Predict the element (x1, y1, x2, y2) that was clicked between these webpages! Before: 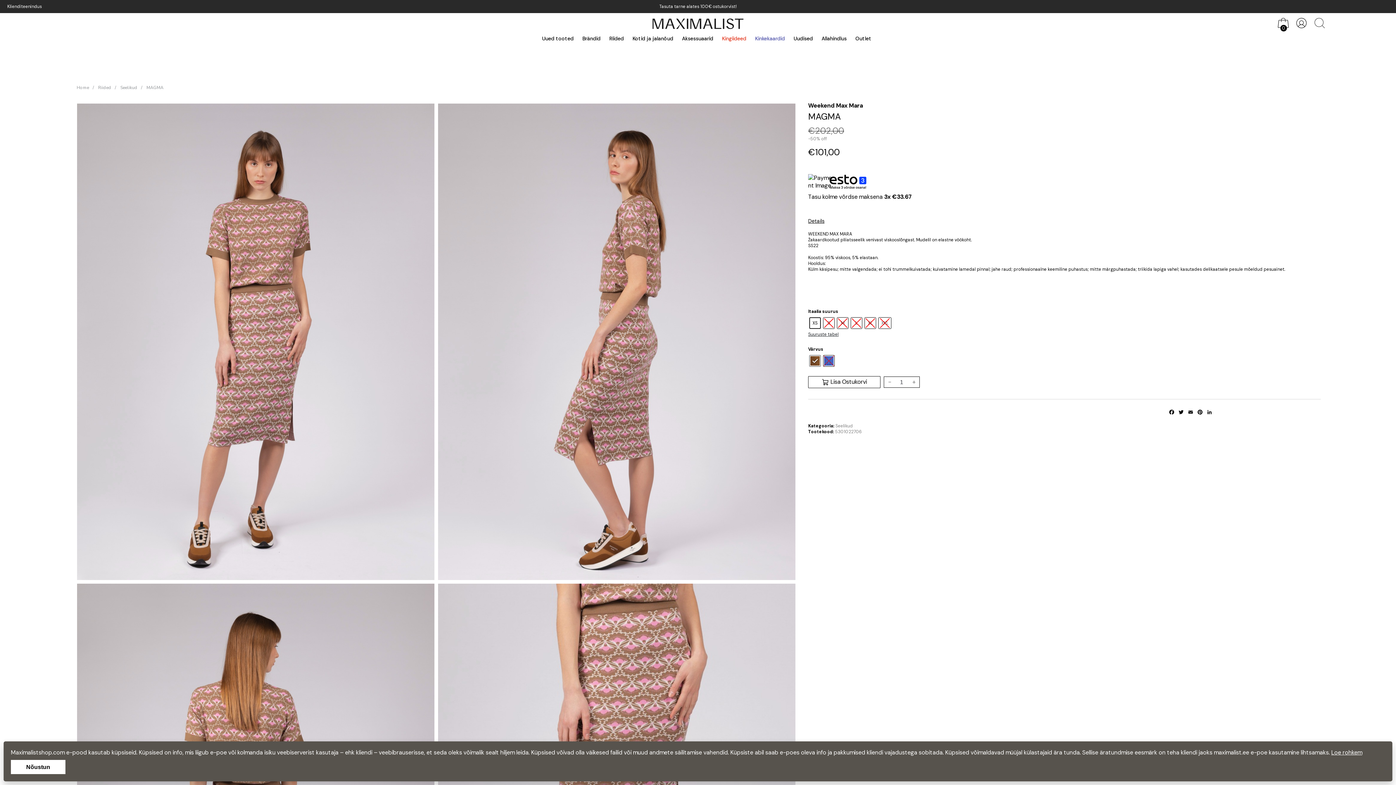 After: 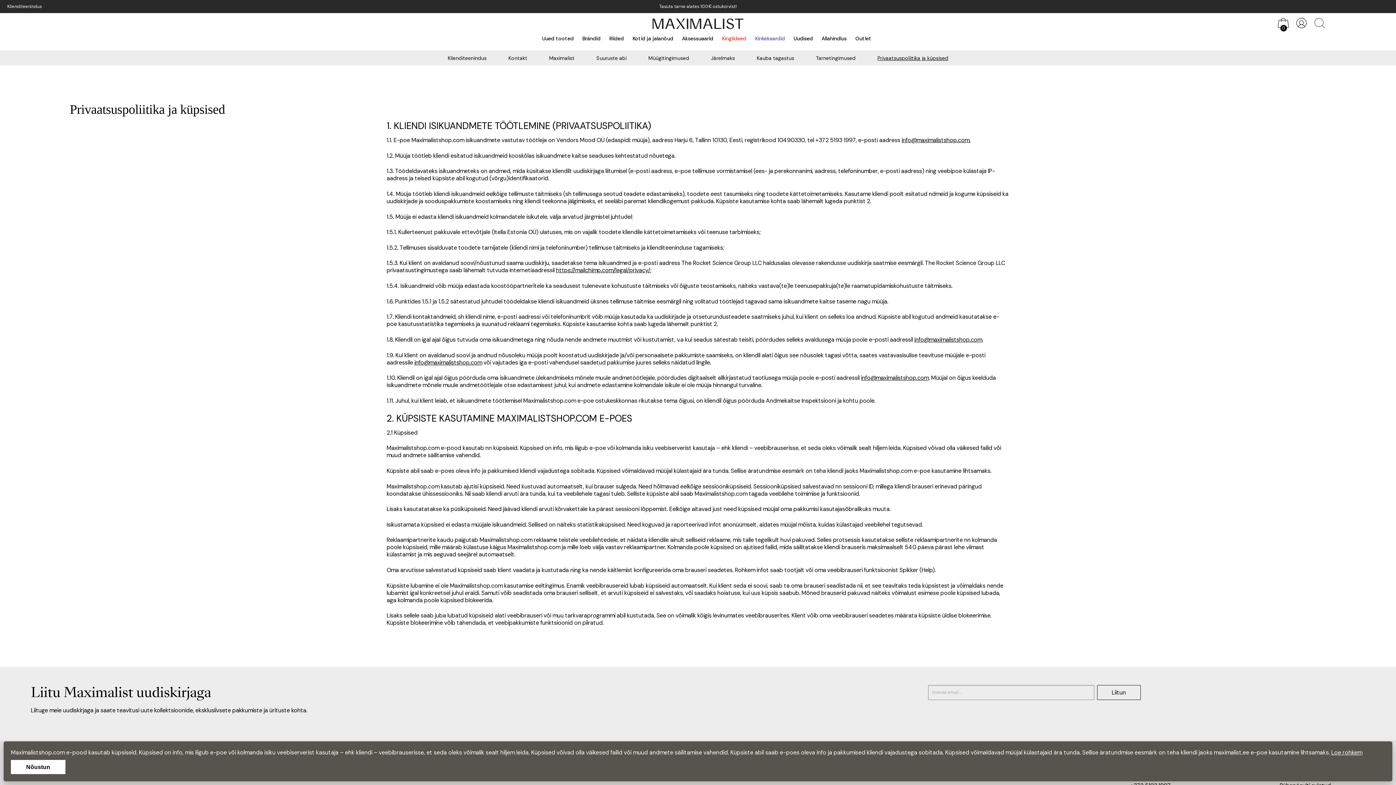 Action: bbox: (1331, 749, 1362, 756) label: Loe rohkem